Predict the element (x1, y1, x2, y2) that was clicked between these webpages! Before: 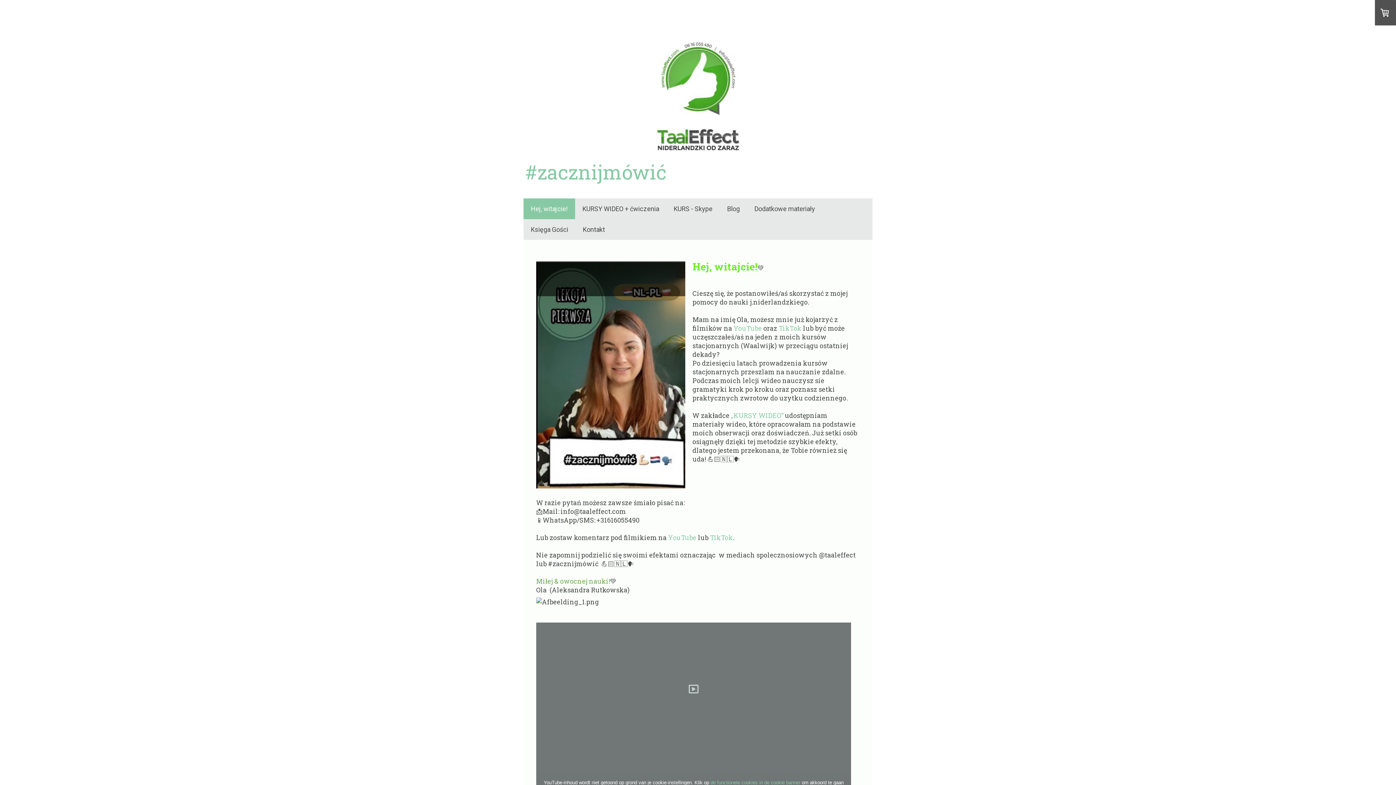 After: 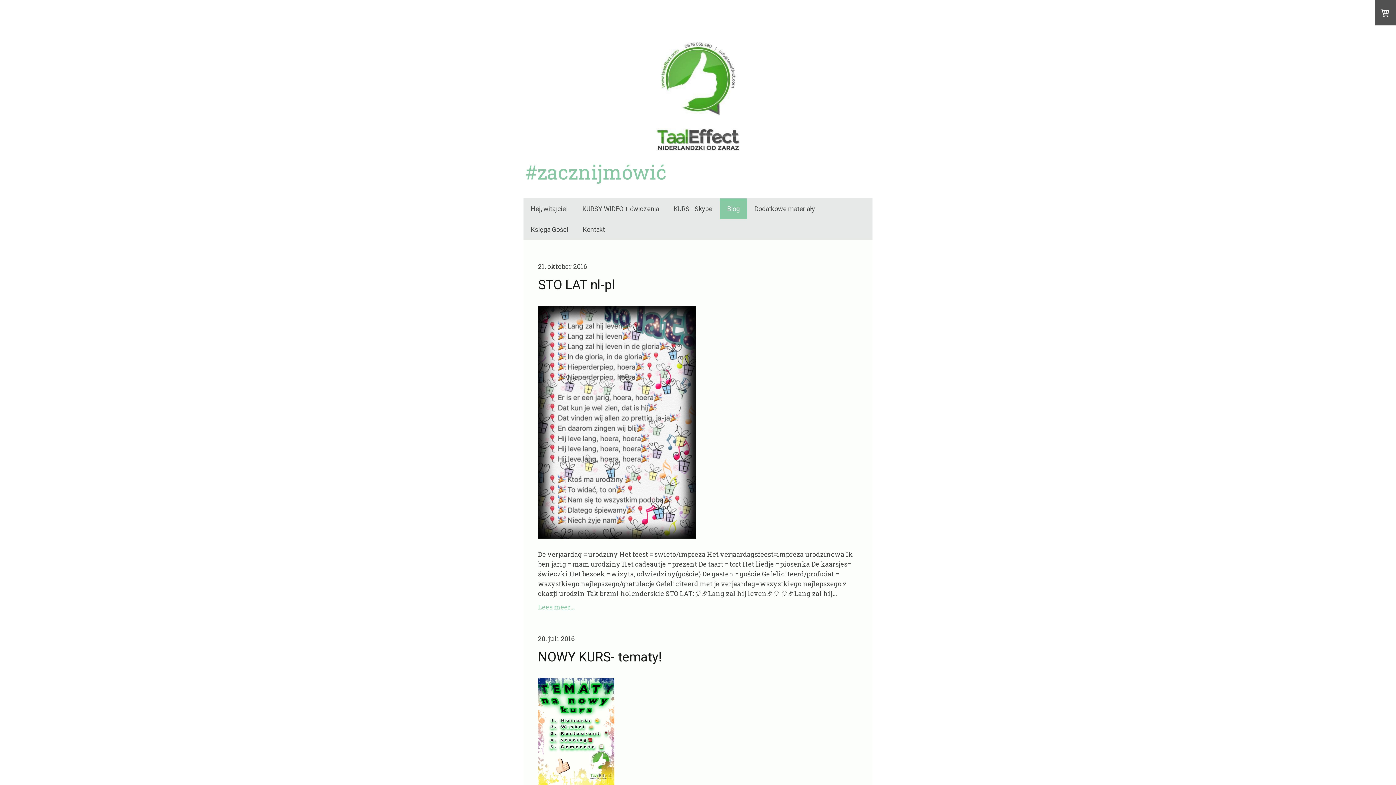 Action: label: Blog bbox: (720, 198, 747, 219)